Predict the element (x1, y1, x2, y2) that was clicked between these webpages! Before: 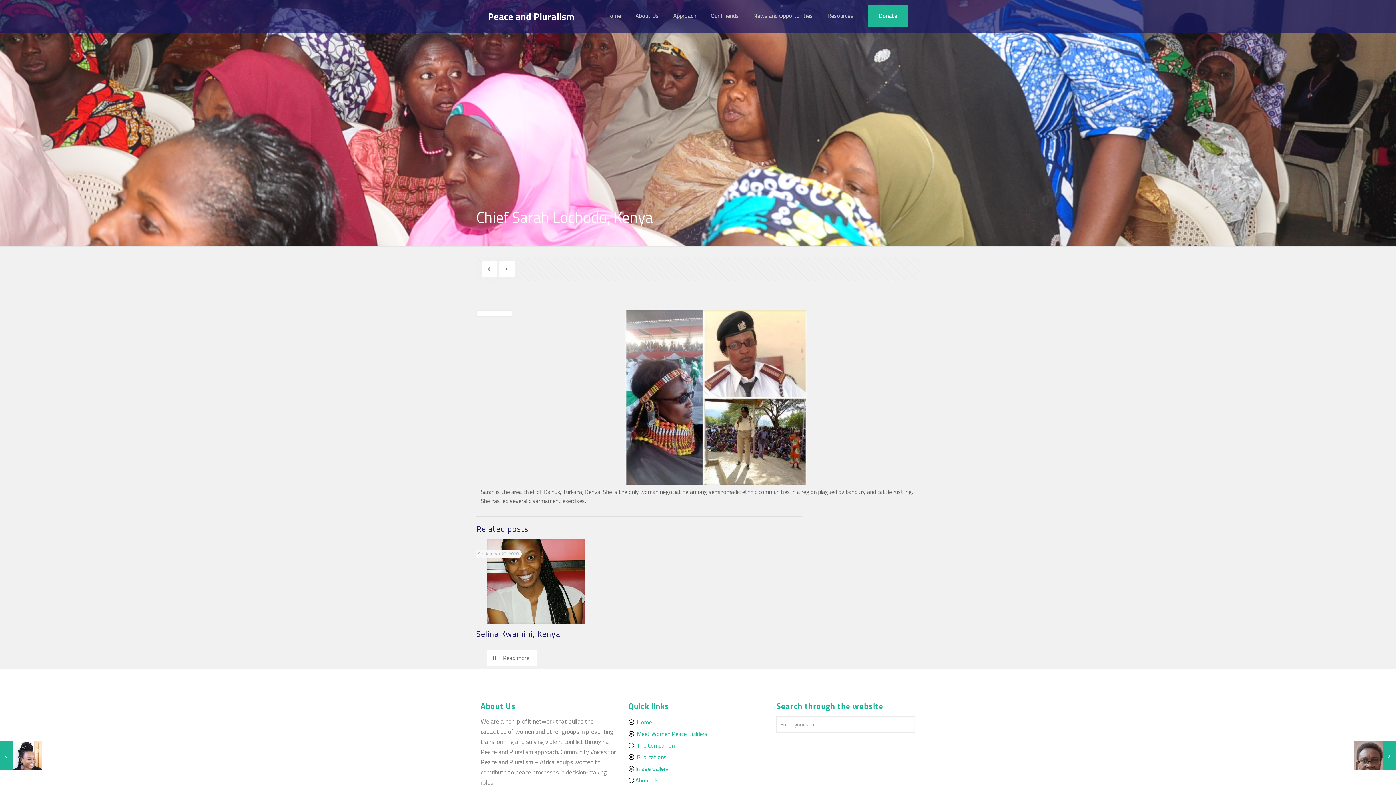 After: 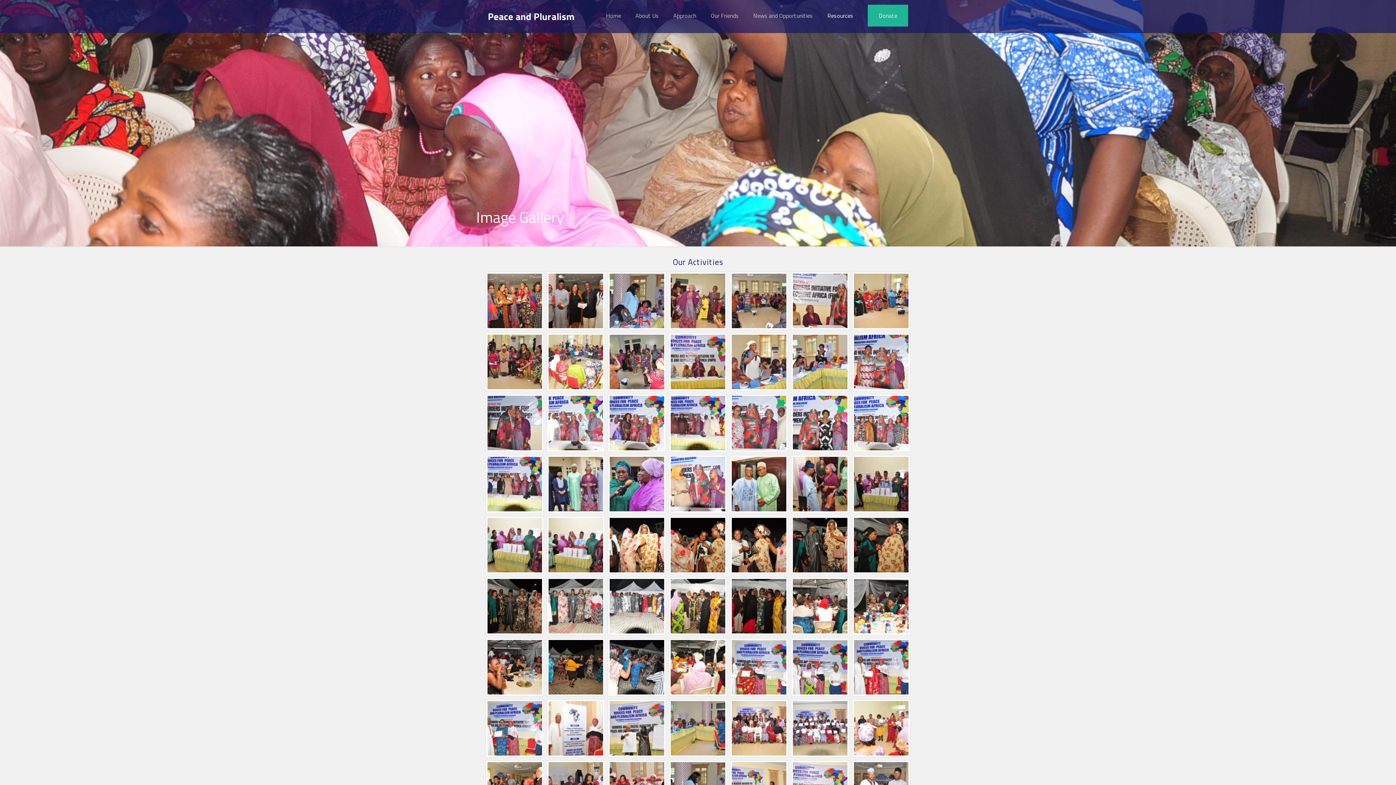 Action: label: Image Gallery bbox: (635, 764, 668, 773)